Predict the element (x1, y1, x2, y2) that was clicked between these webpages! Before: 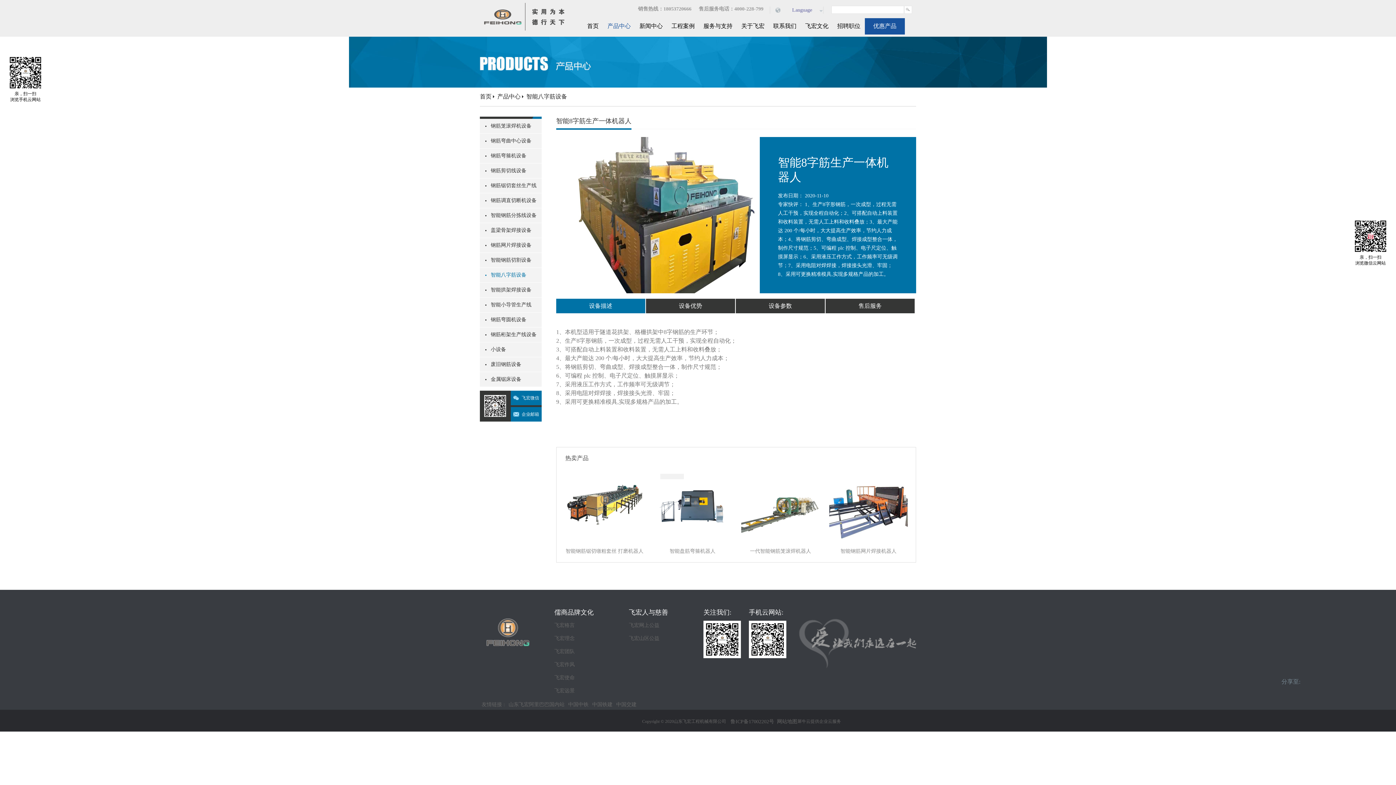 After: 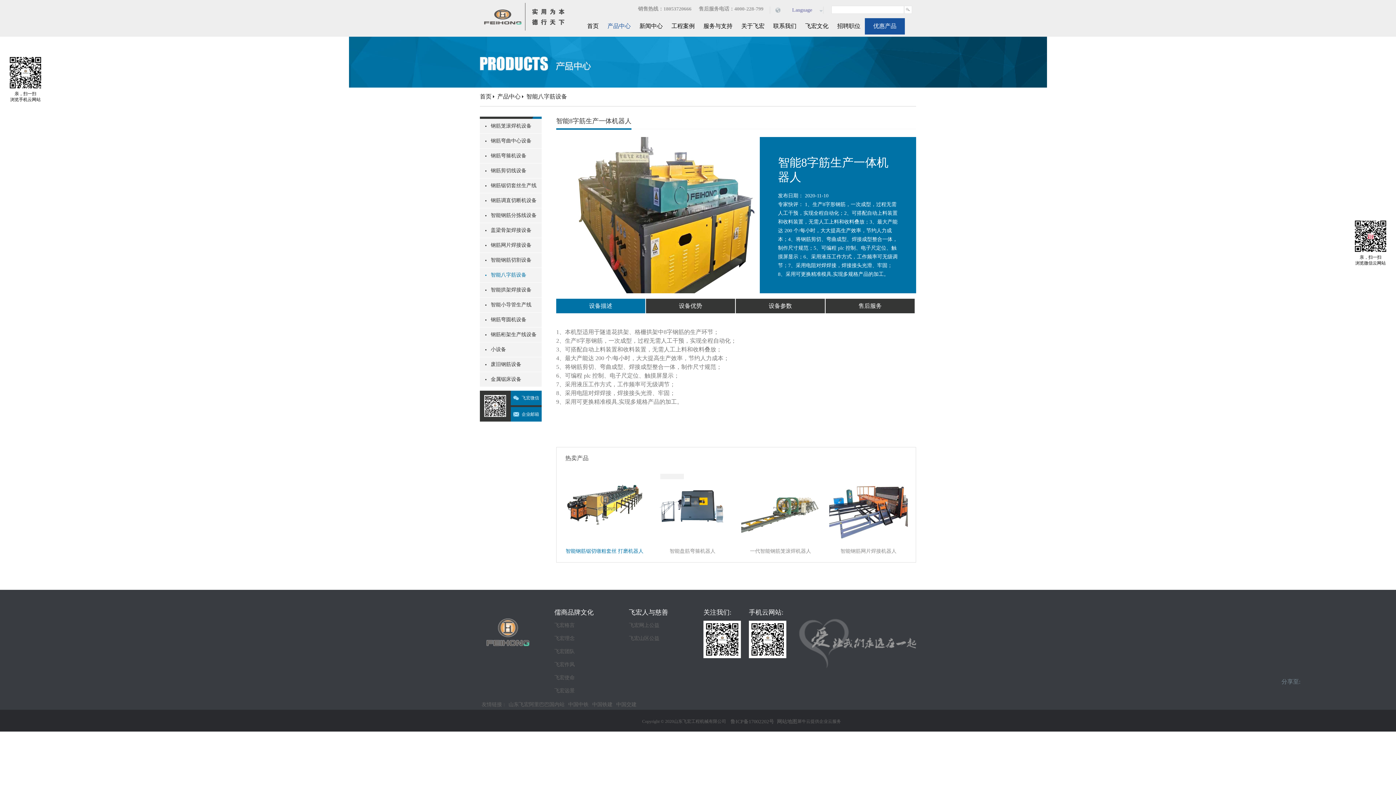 Action: bbox: (565, 546, 644, 557) label: 智能钢筋锯切镦粗套丝 打磨机器人